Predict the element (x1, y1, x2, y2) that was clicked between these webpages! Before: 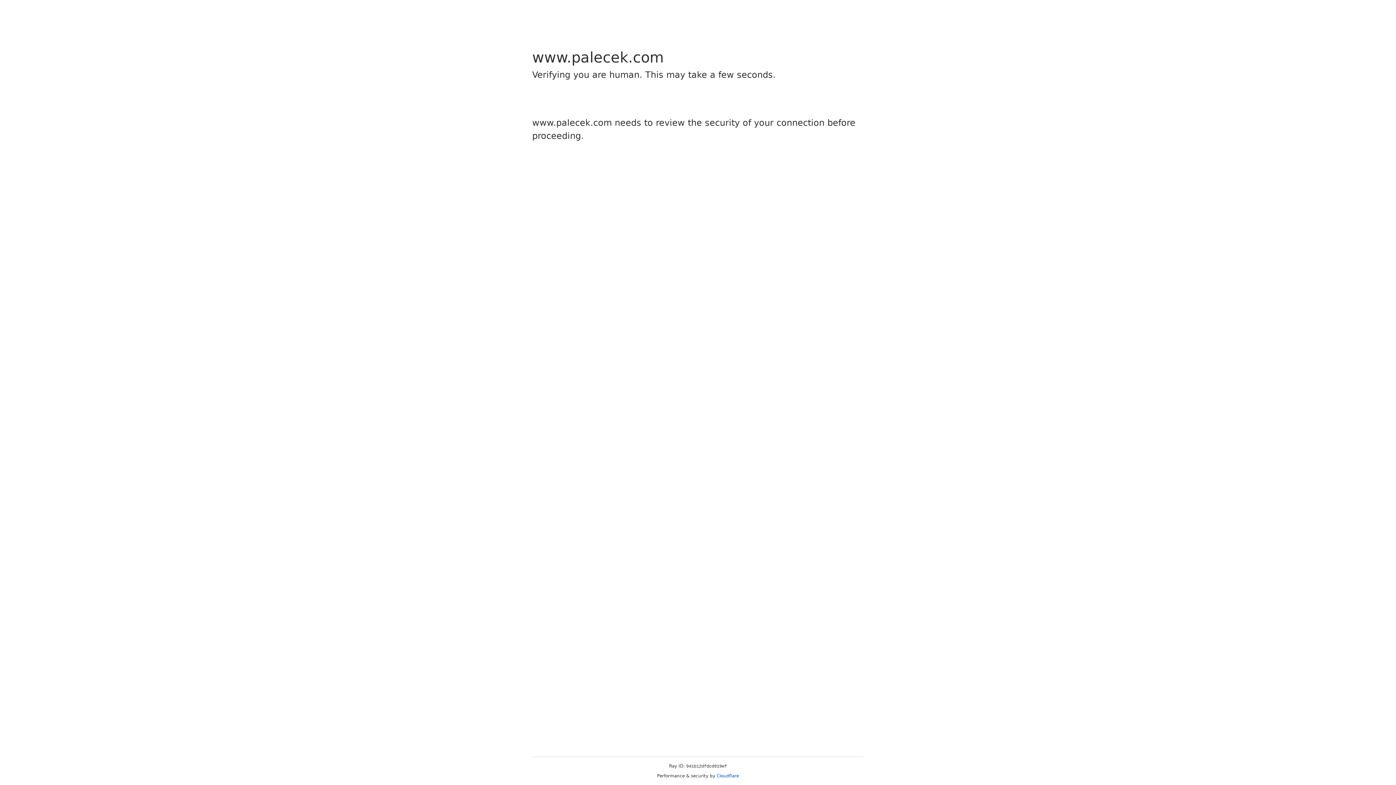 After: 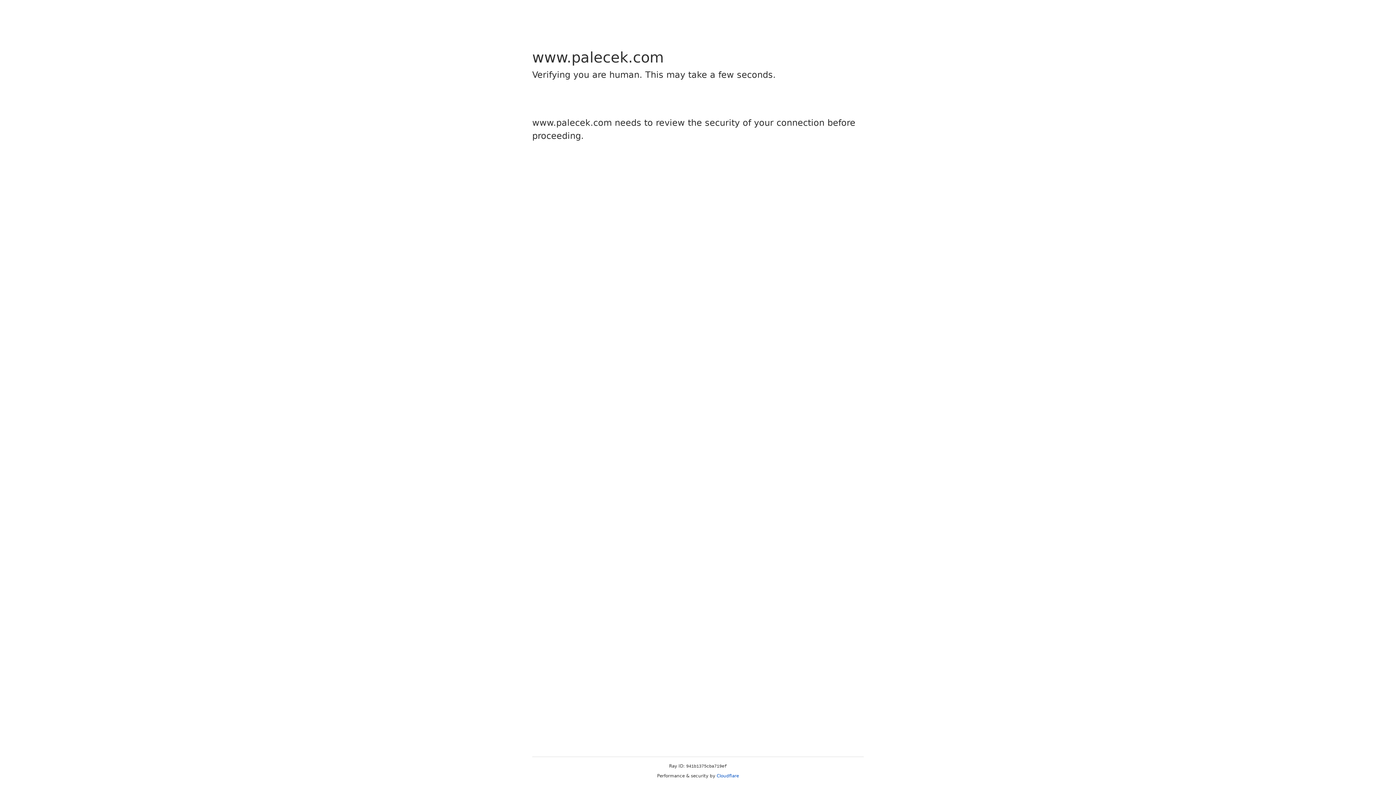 Action: label: Cloudflare bbox: (716, 773, 739, 778)